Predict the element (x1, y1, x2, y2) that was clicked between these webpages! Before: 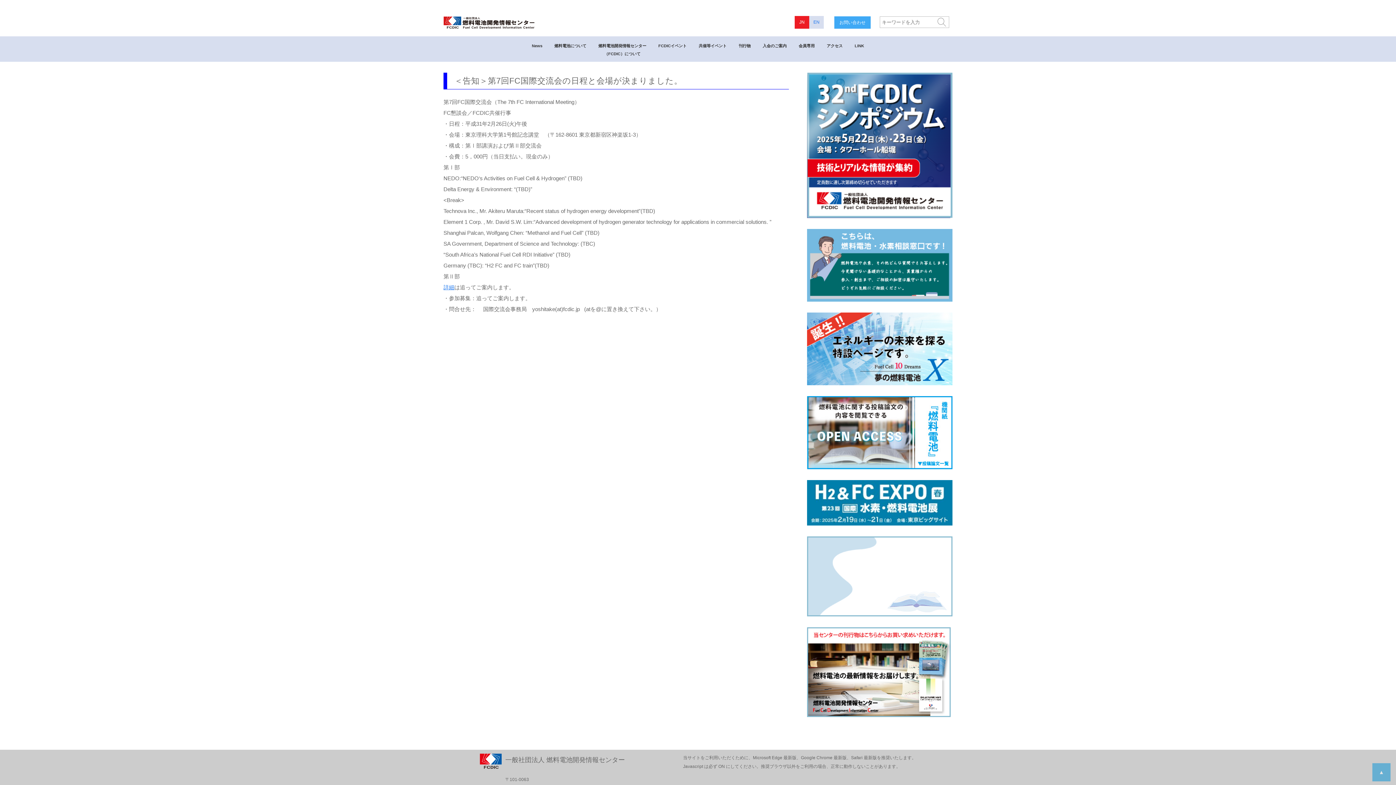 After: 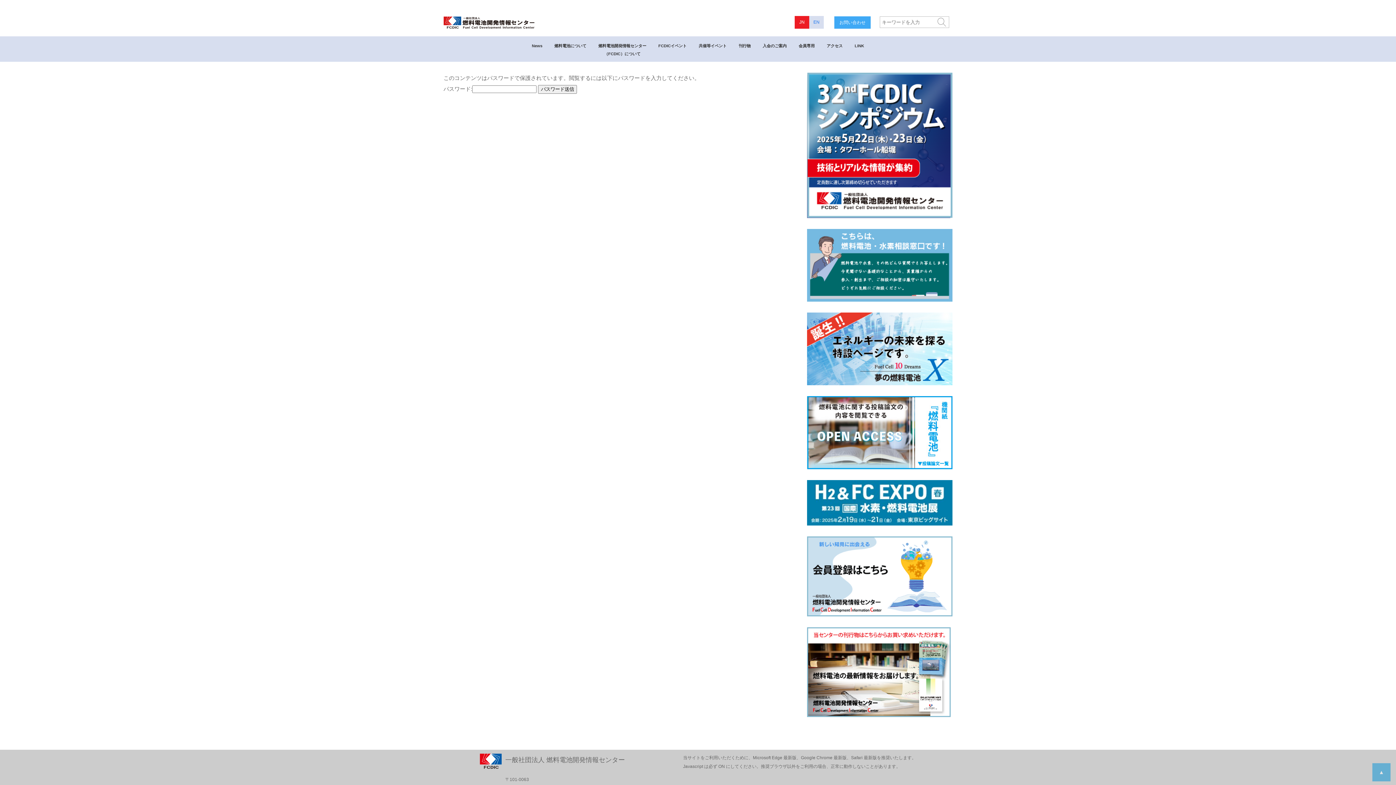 Action: bbox: (792, 36, 820, 61) label: 会員専用